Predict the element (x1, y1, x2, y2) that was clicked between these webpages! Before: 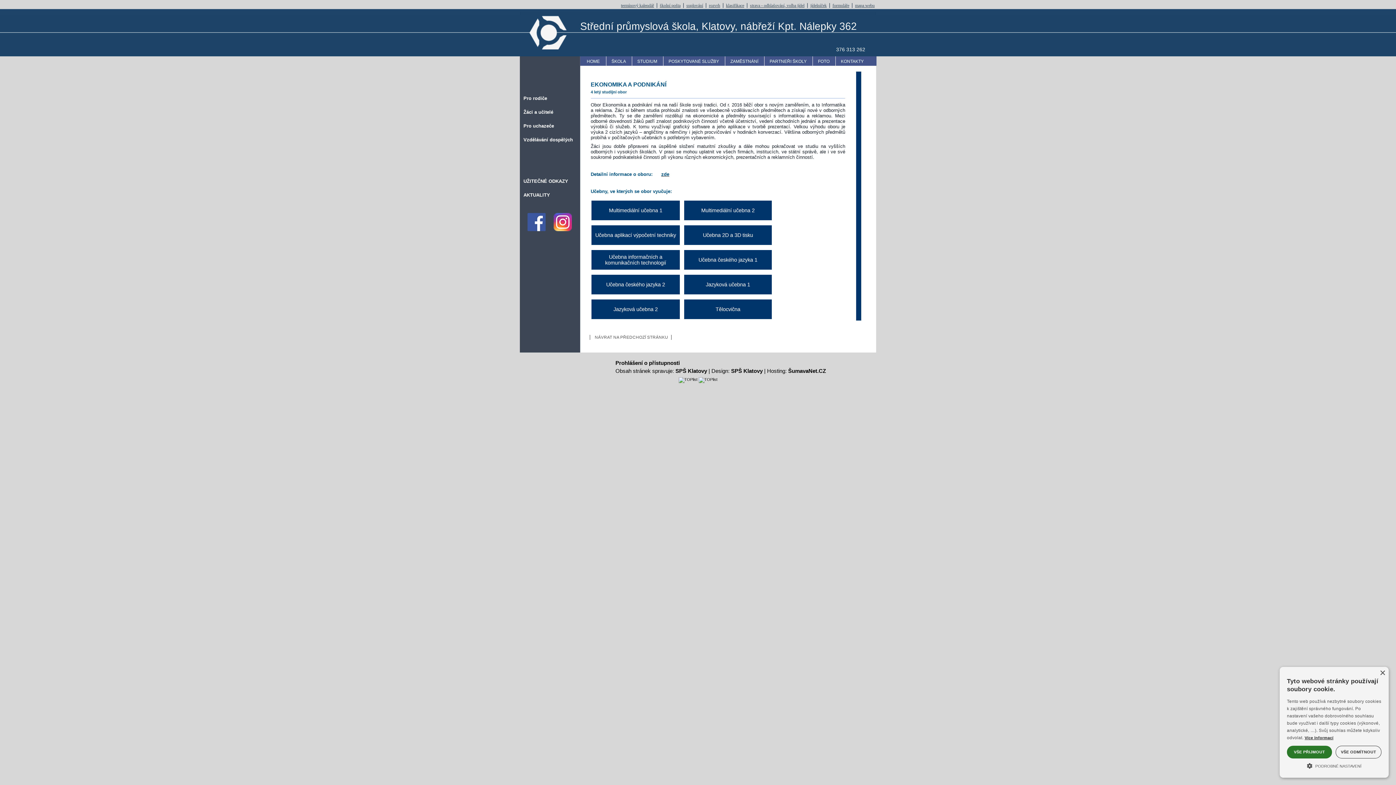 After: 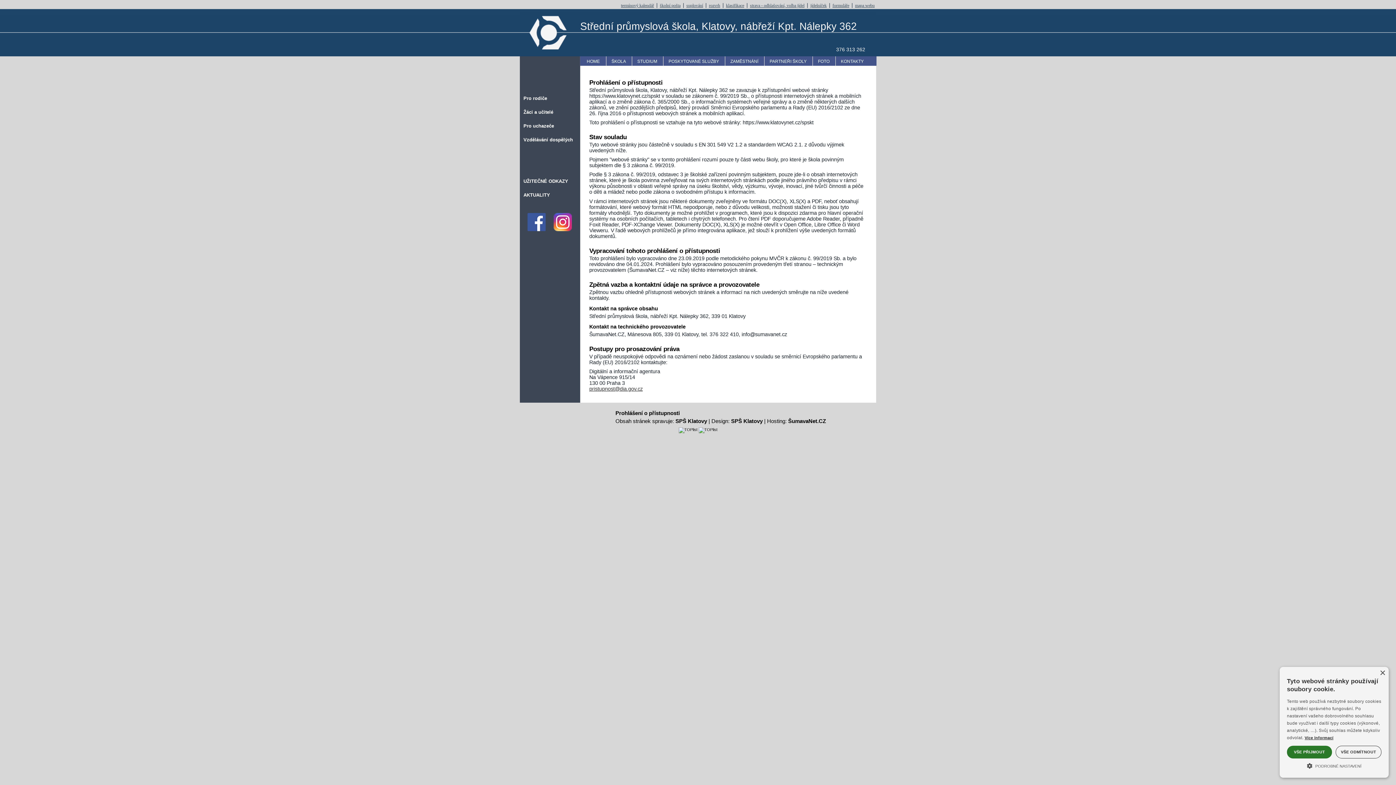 Action: bbox: (615, 360, 680, 366) label: Prohlášení o přístupnosti